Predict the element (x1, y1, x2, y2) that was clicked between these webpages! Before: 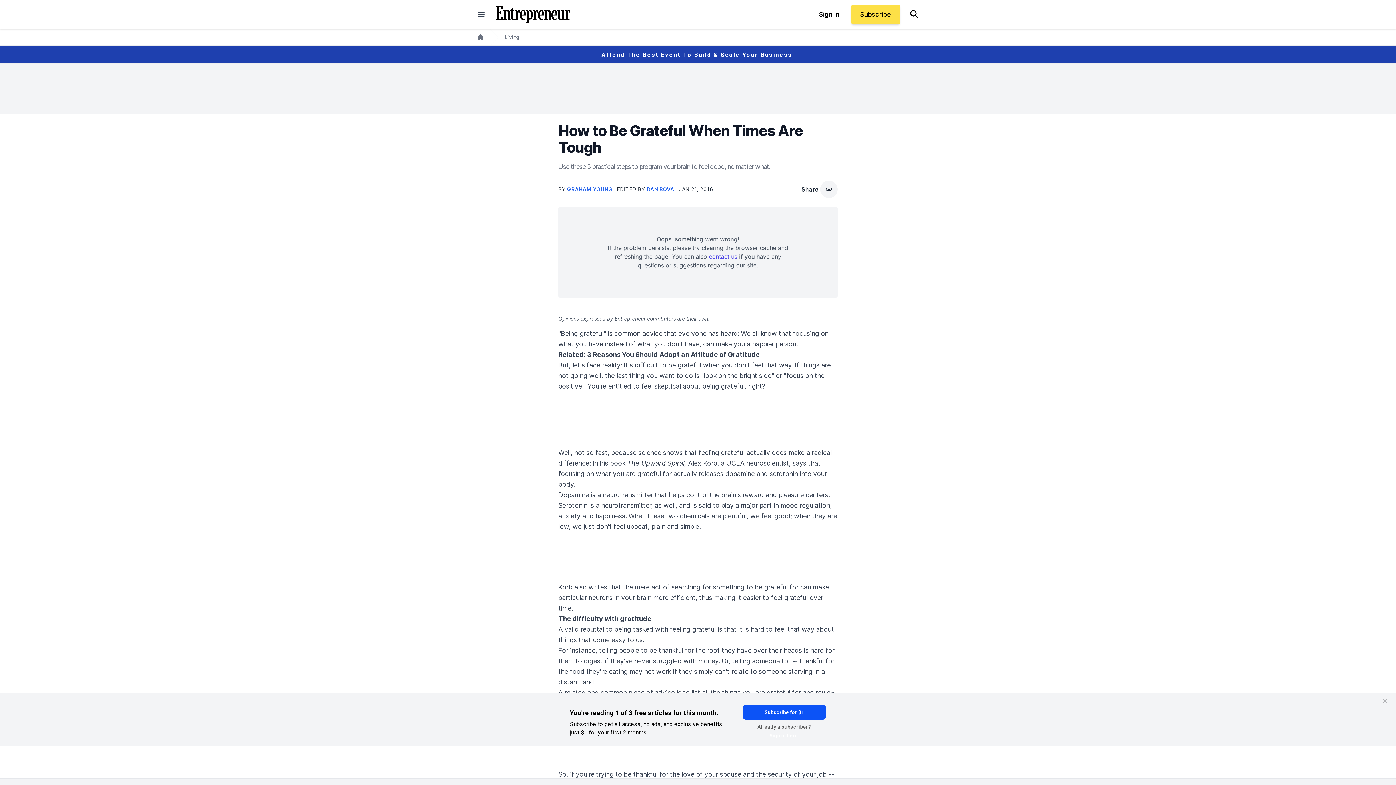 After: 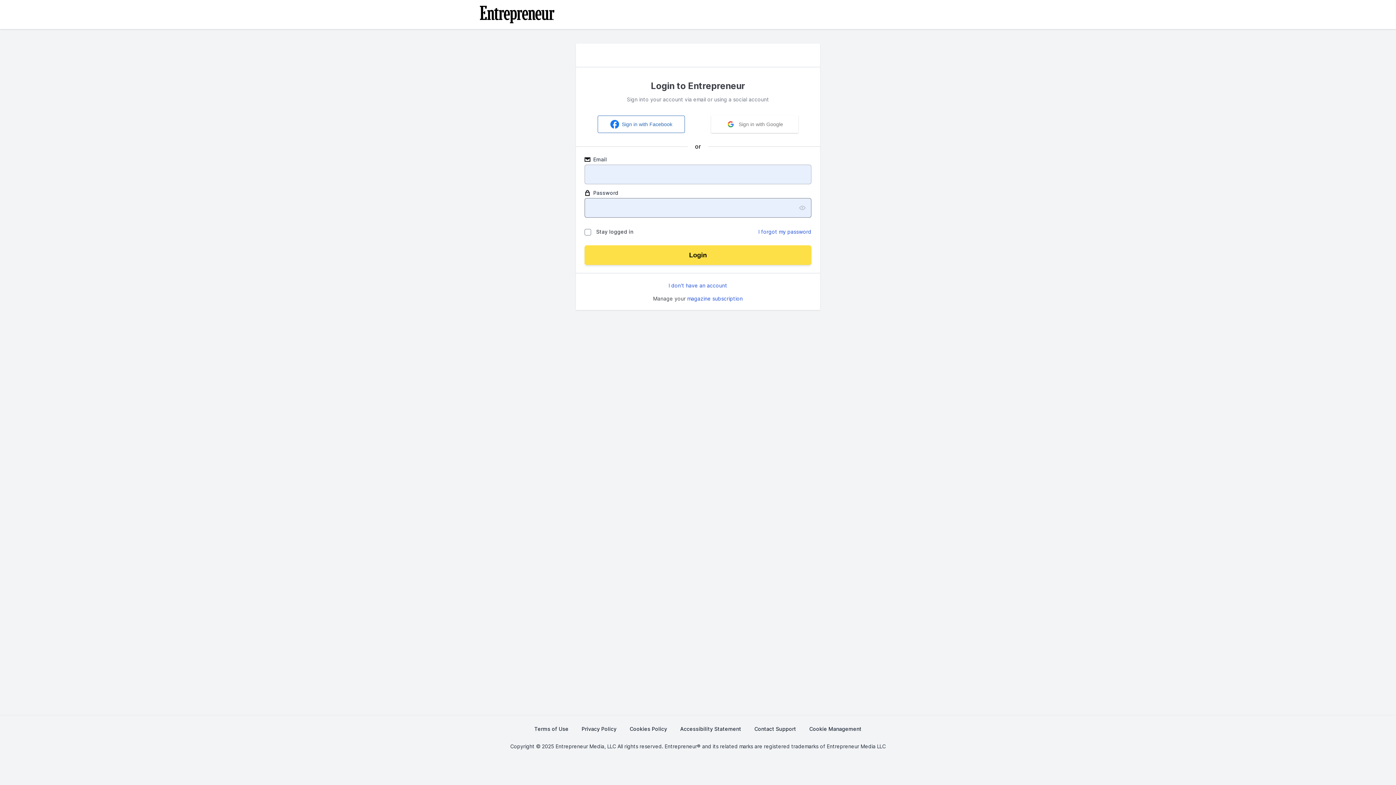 Action: bbox: (810, 4, 848, 24) label: Sign In